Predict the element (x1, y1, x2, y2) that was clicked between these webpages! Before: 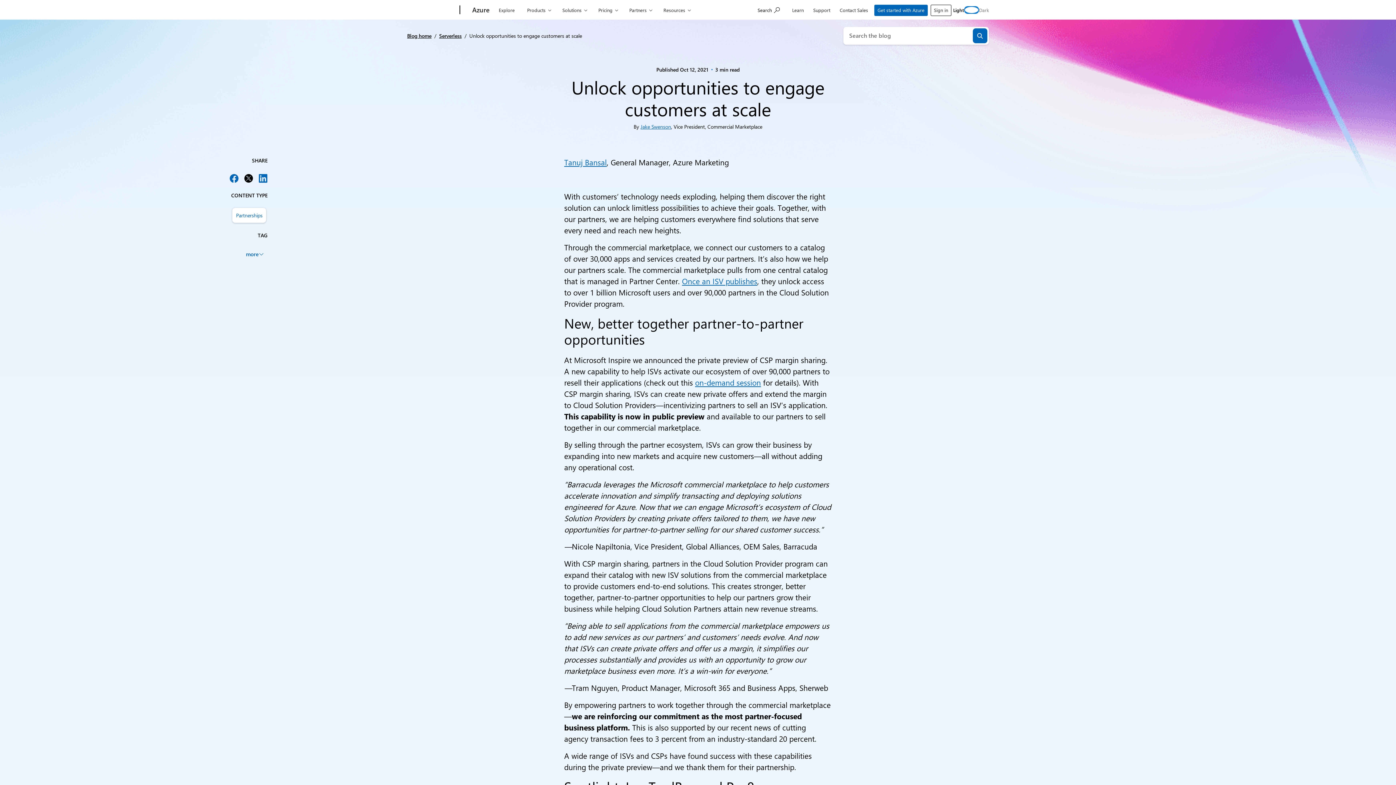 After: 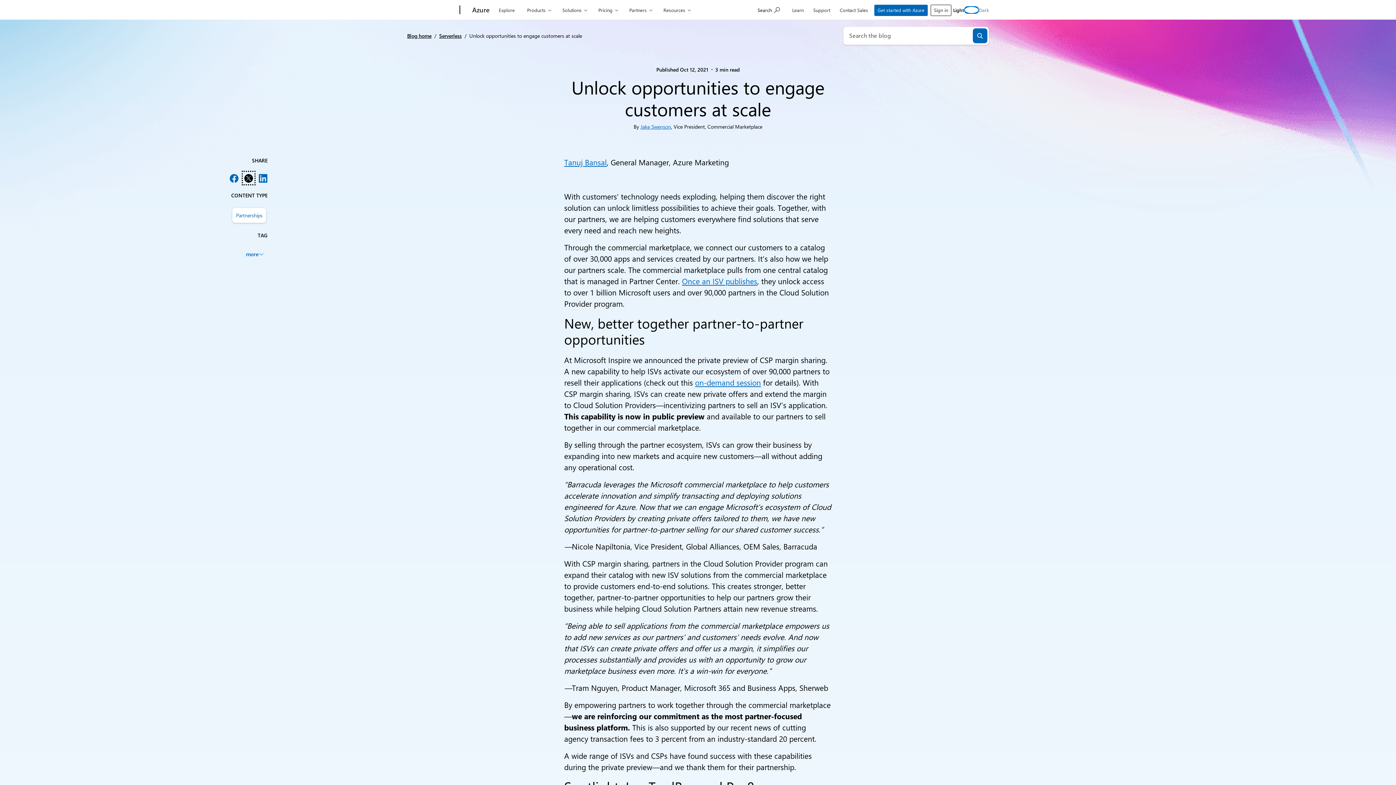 Action: label: Share on X bbox: (244, 173, 253, 182)